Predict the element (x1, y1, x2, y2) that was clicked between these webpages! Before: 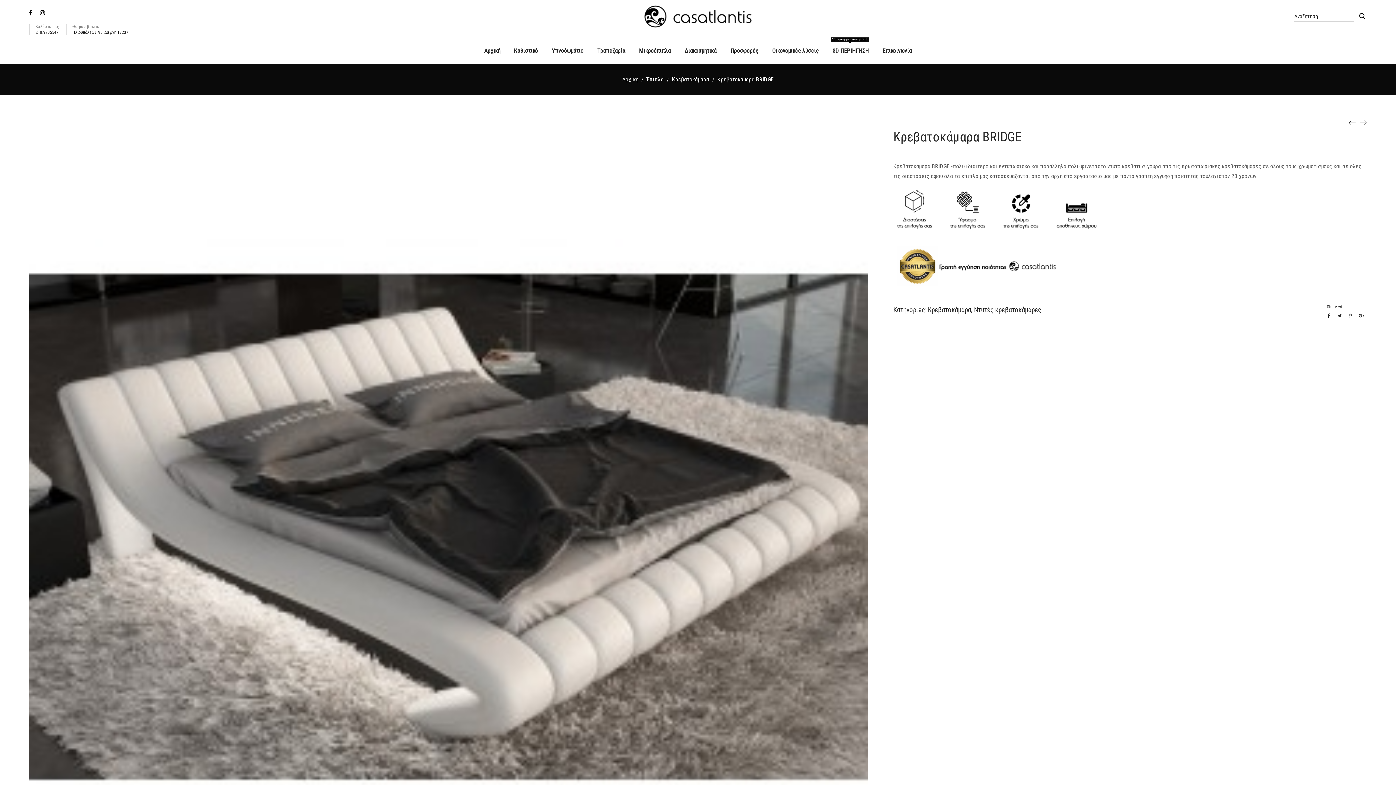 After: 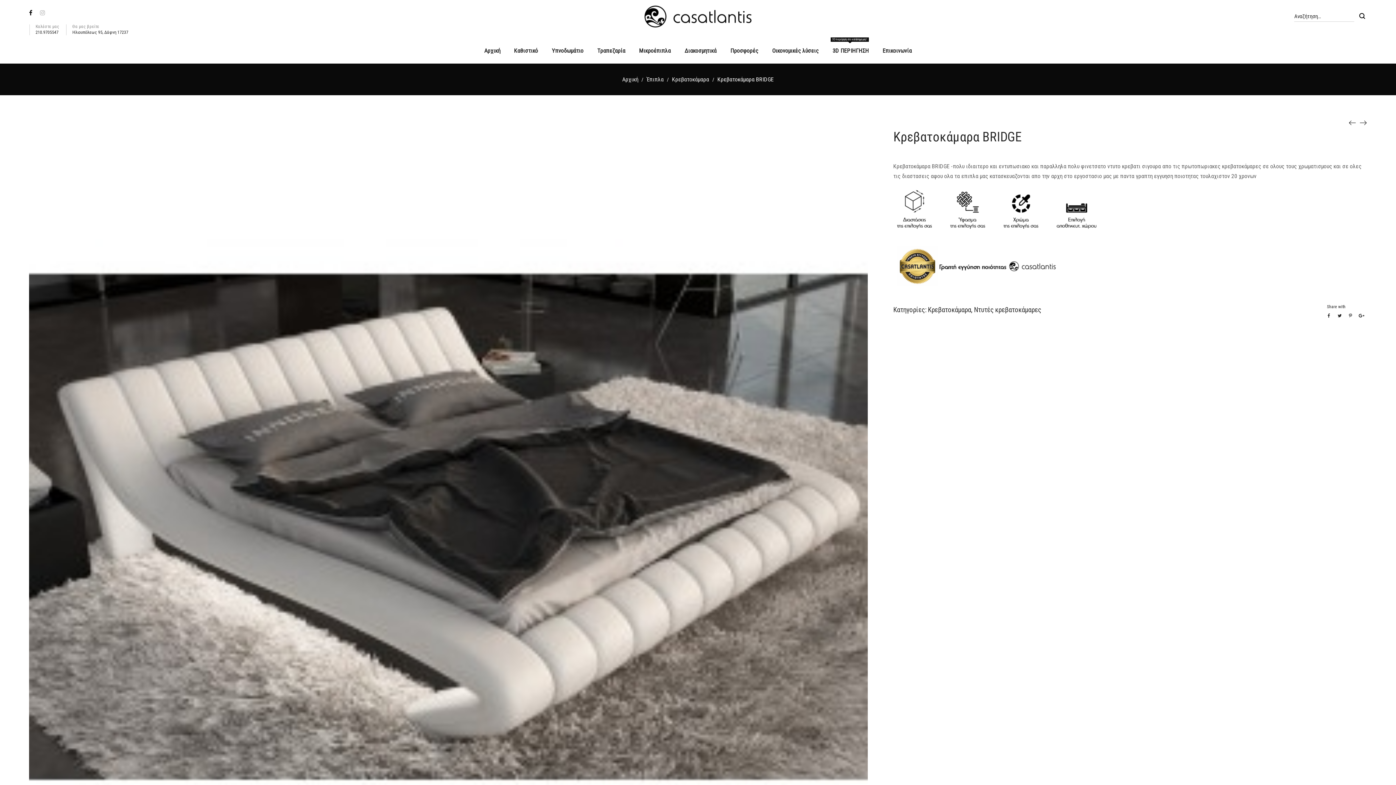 Action: bbox: (40, 9, 46, 16)